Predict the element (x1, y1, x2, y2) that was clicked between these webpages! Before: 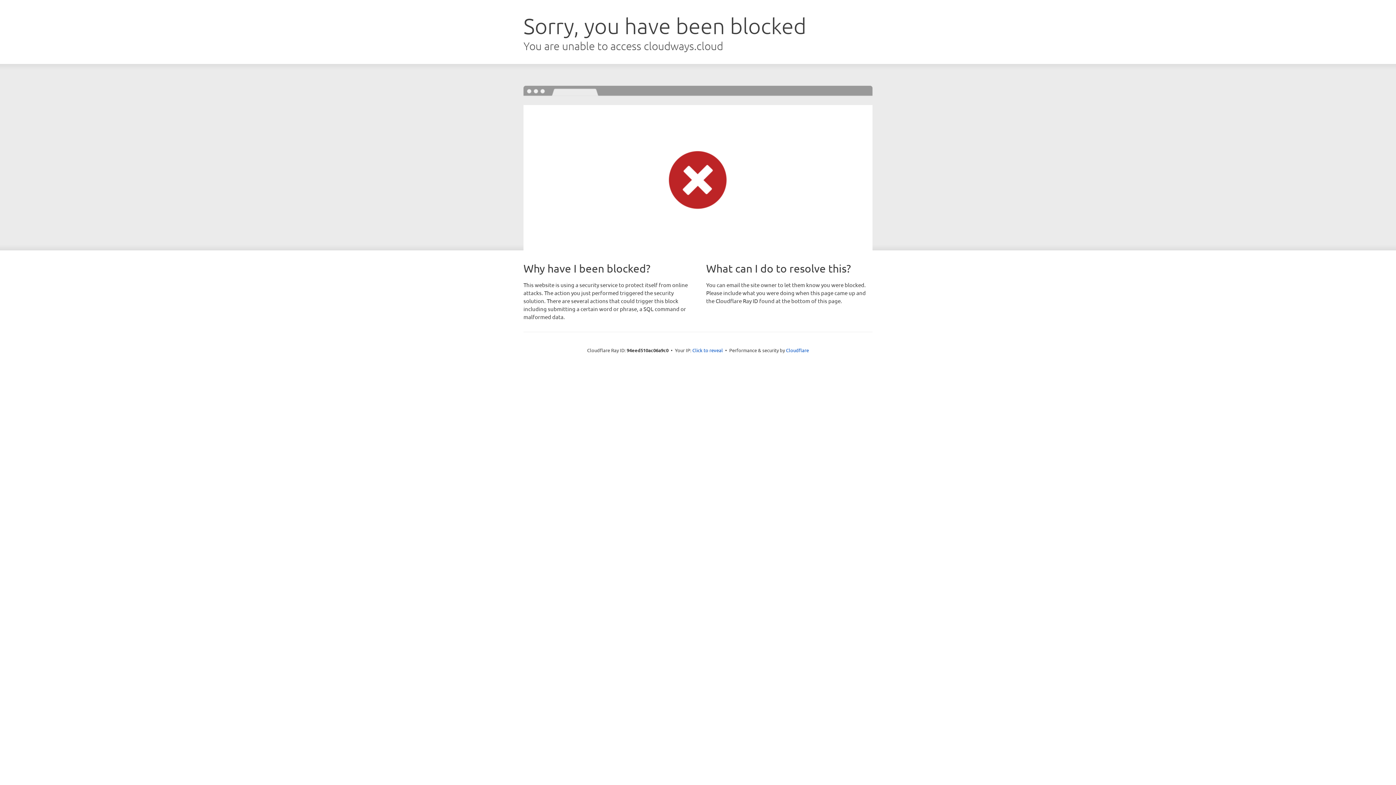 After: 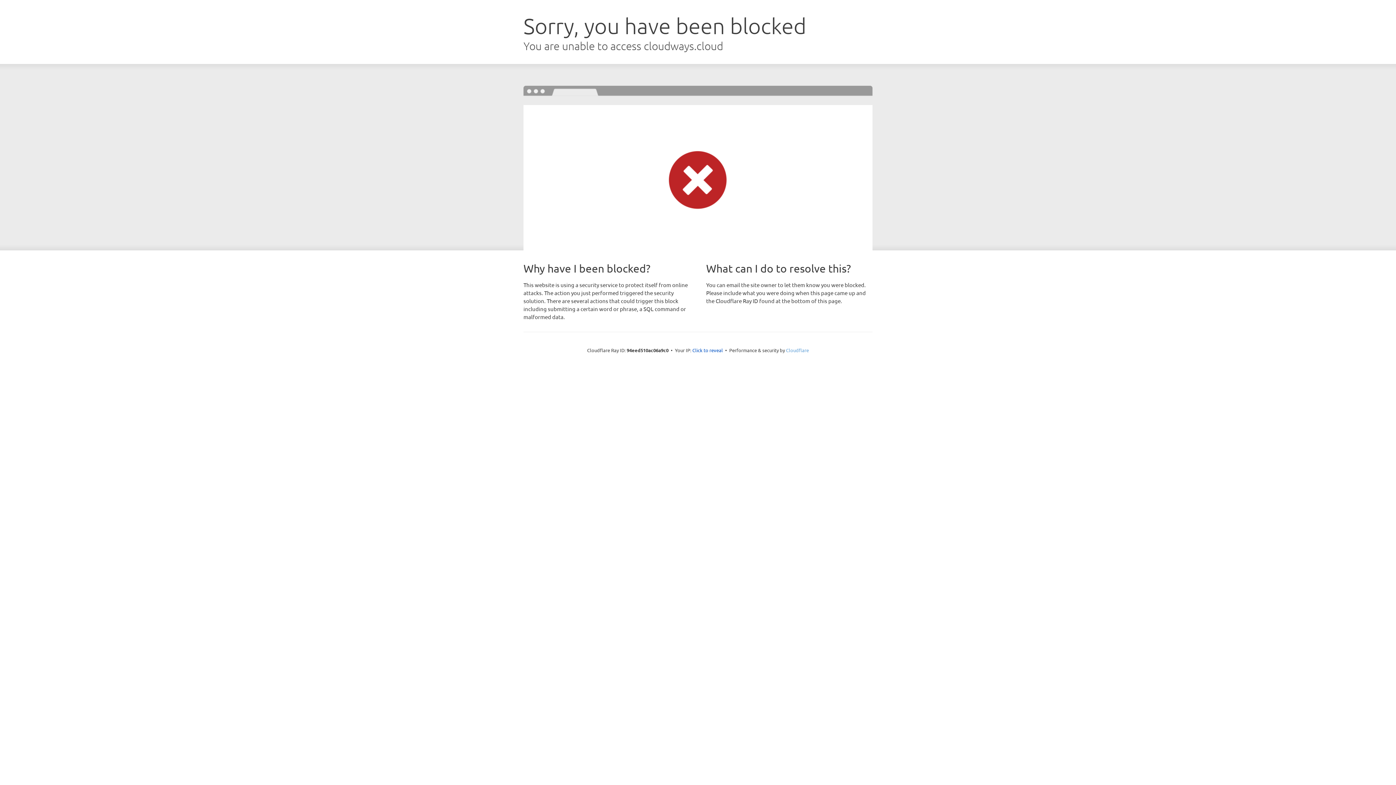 Action: label: Cloudflare bbox: (786, 347, 809, 353)